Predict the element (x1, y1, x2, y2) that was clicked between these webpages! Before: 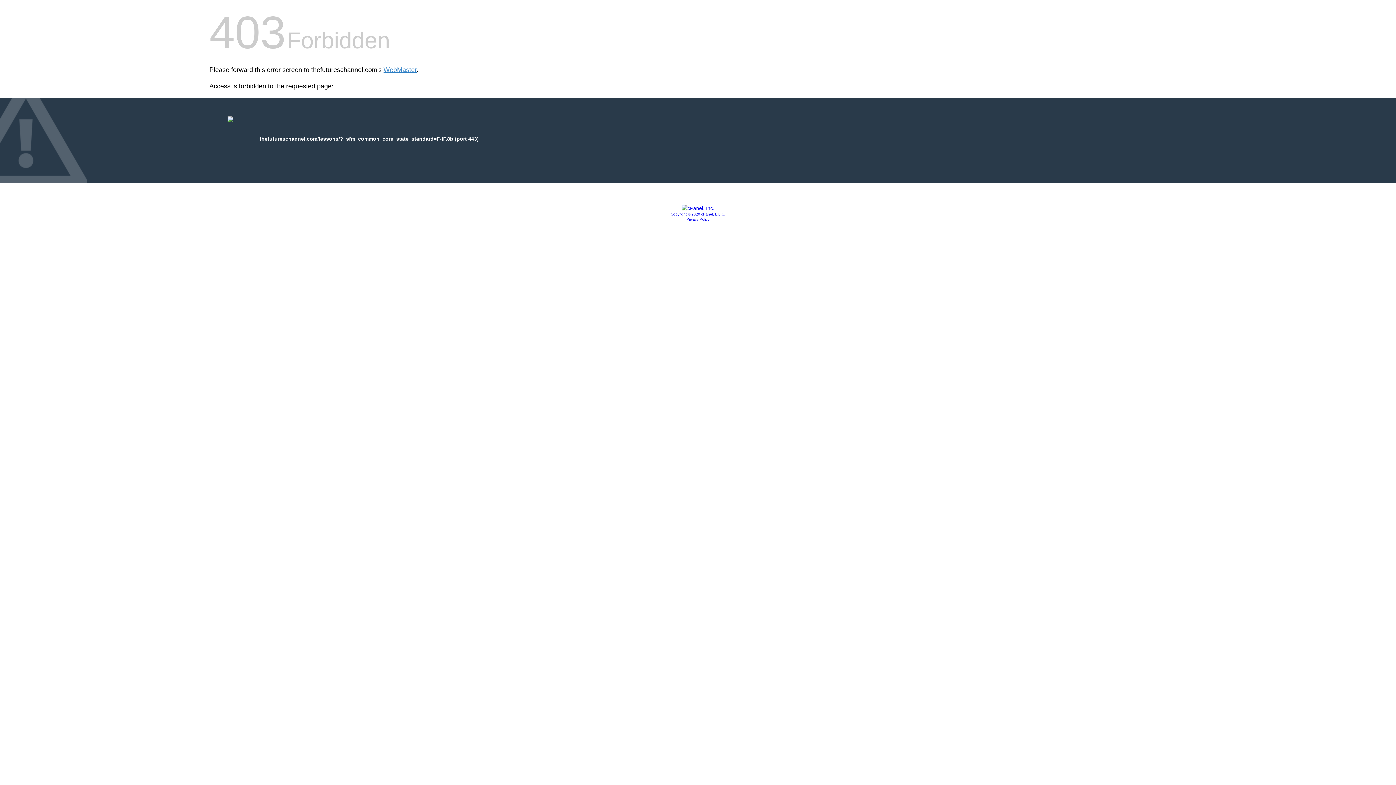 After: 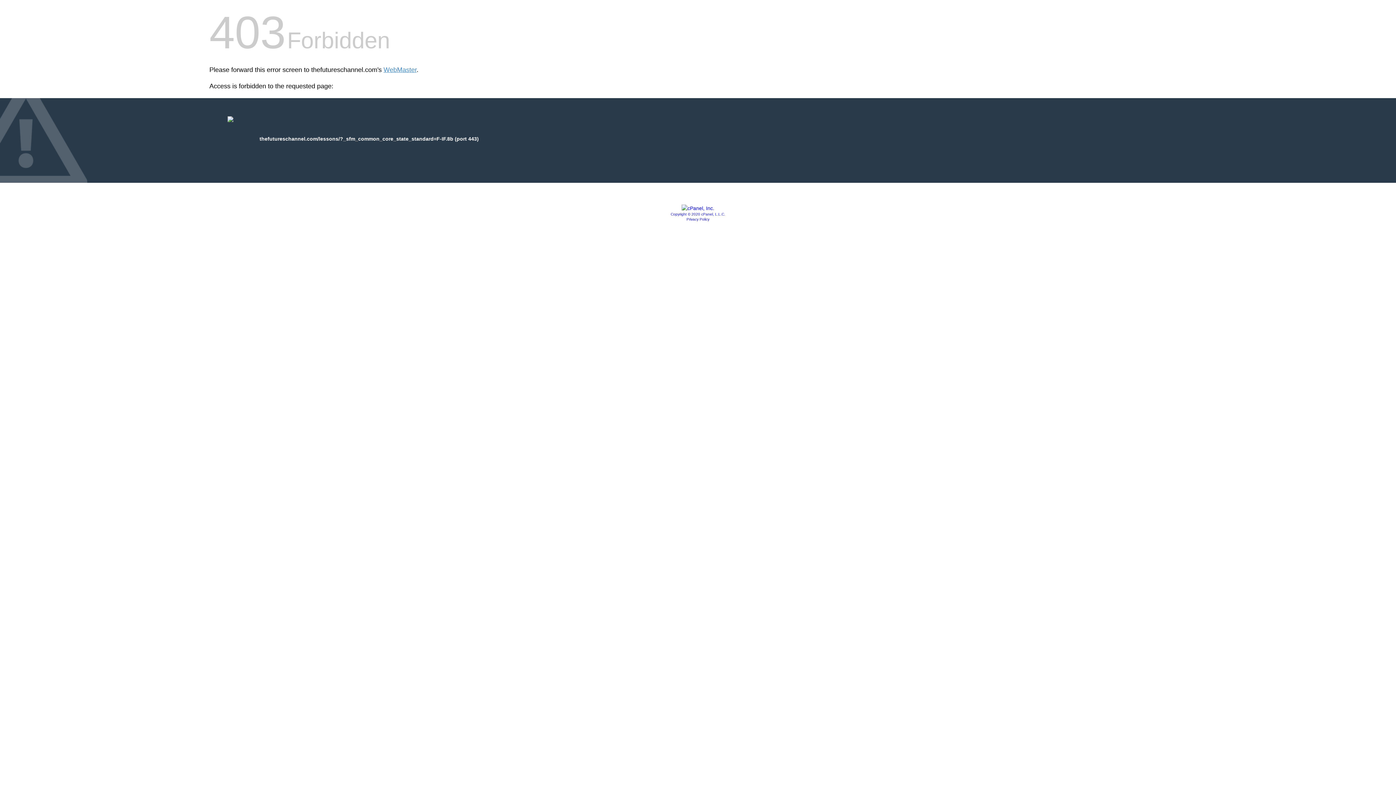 Action: bbox: (686, 217, 709, 221) label: Privacy Policy